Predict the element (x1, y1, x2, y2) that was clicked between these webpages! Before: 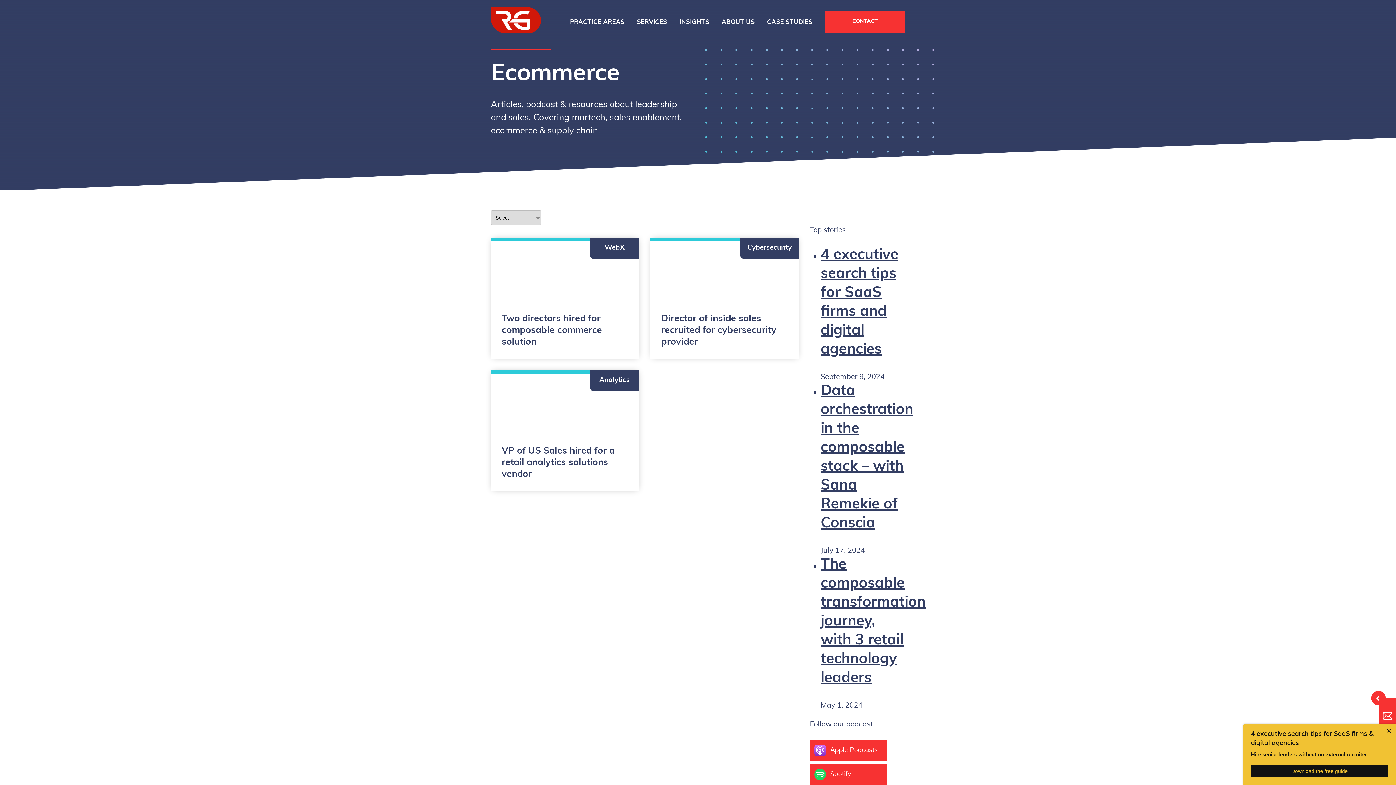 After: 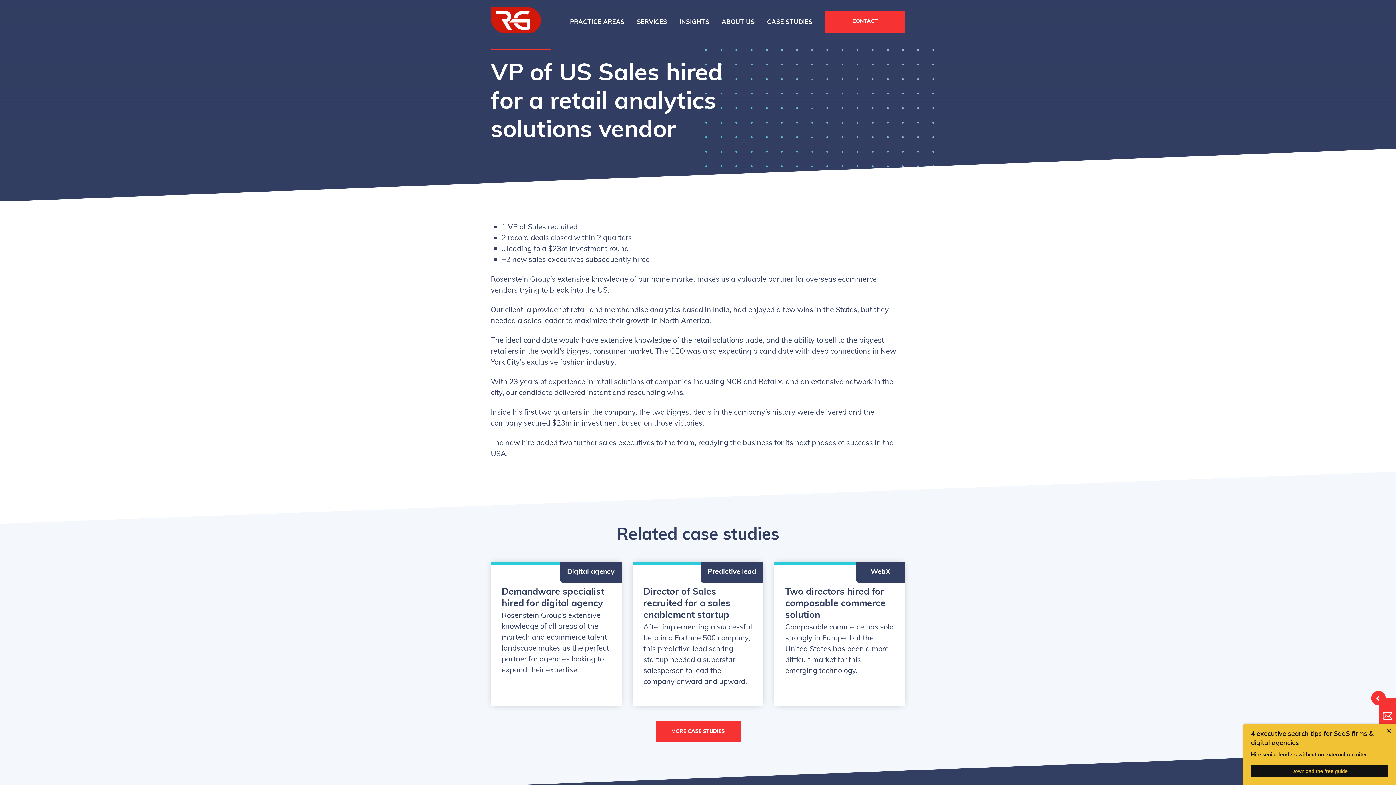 Action: label: VP of US Sales hired for a retail analytics solutions vendor bbox: (501, 446, 614, 479)